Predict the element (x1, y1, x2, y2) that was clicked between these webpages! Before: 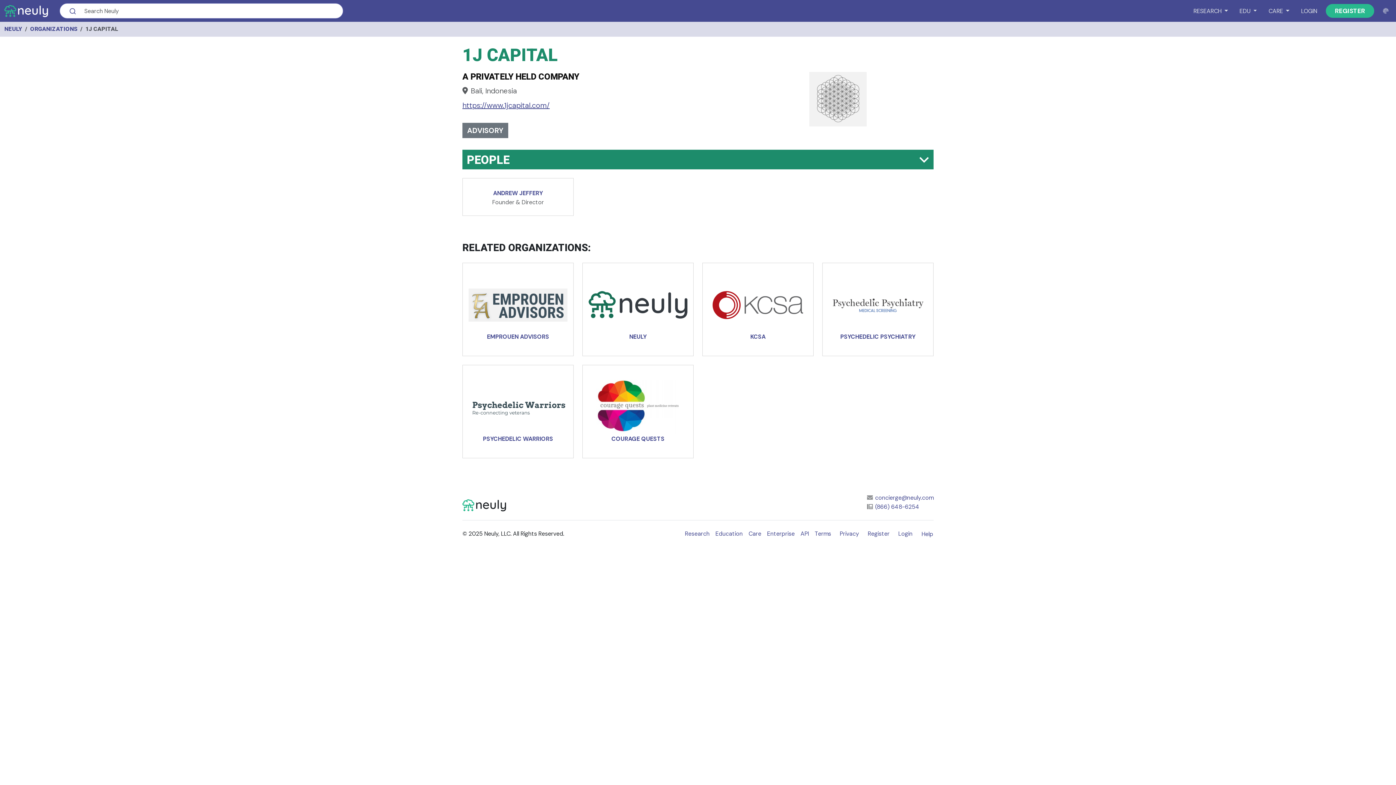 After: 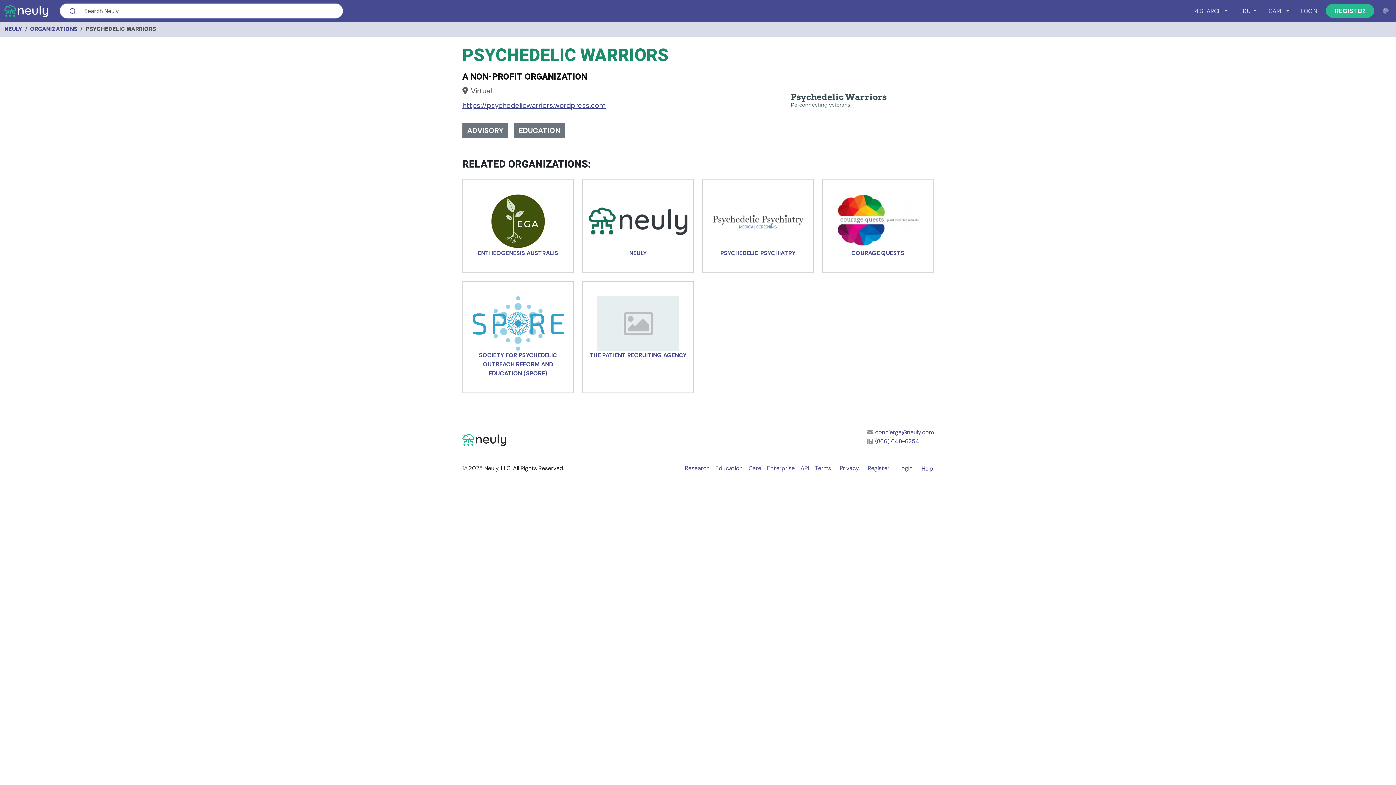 Action: bbox: (468, 371, 567, 452) label: PSYCHEDELIC WARRIORS